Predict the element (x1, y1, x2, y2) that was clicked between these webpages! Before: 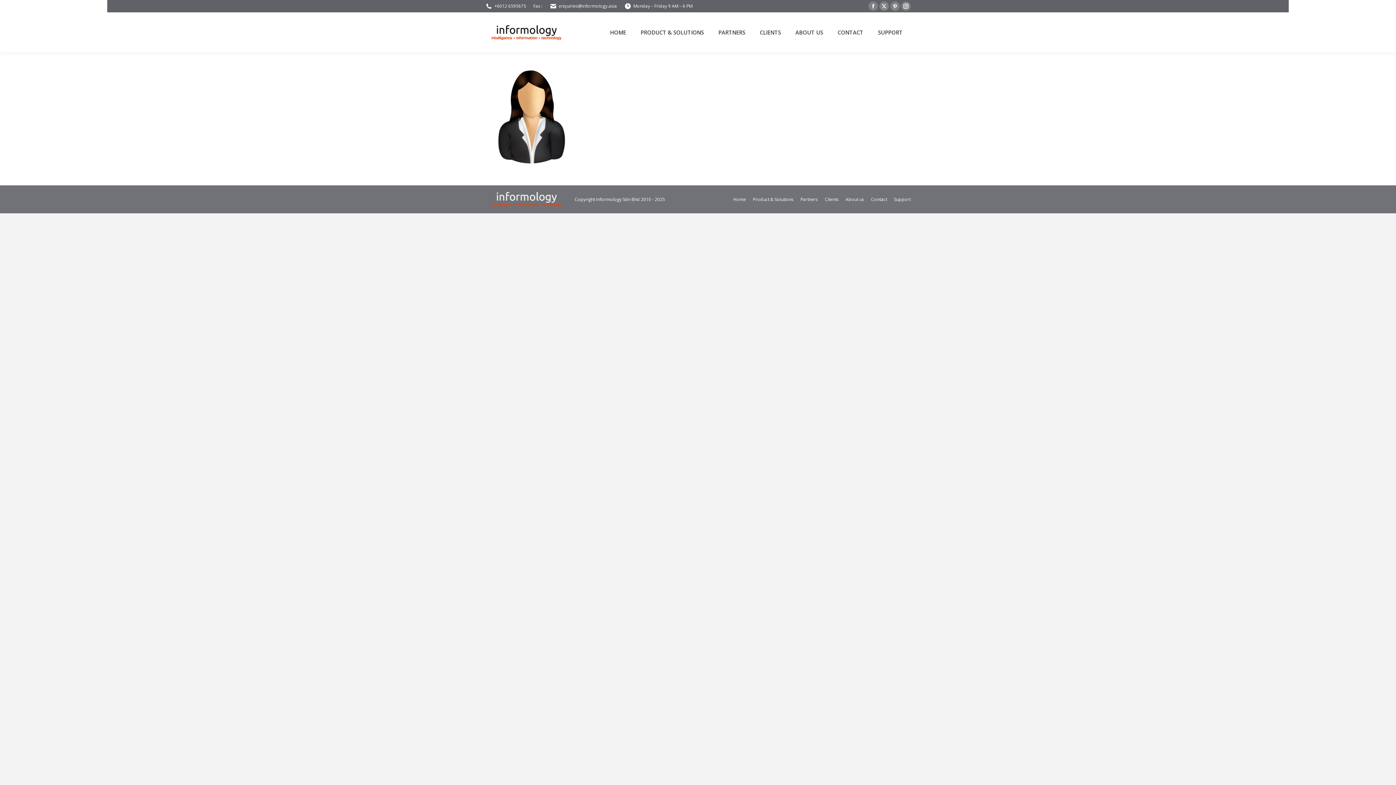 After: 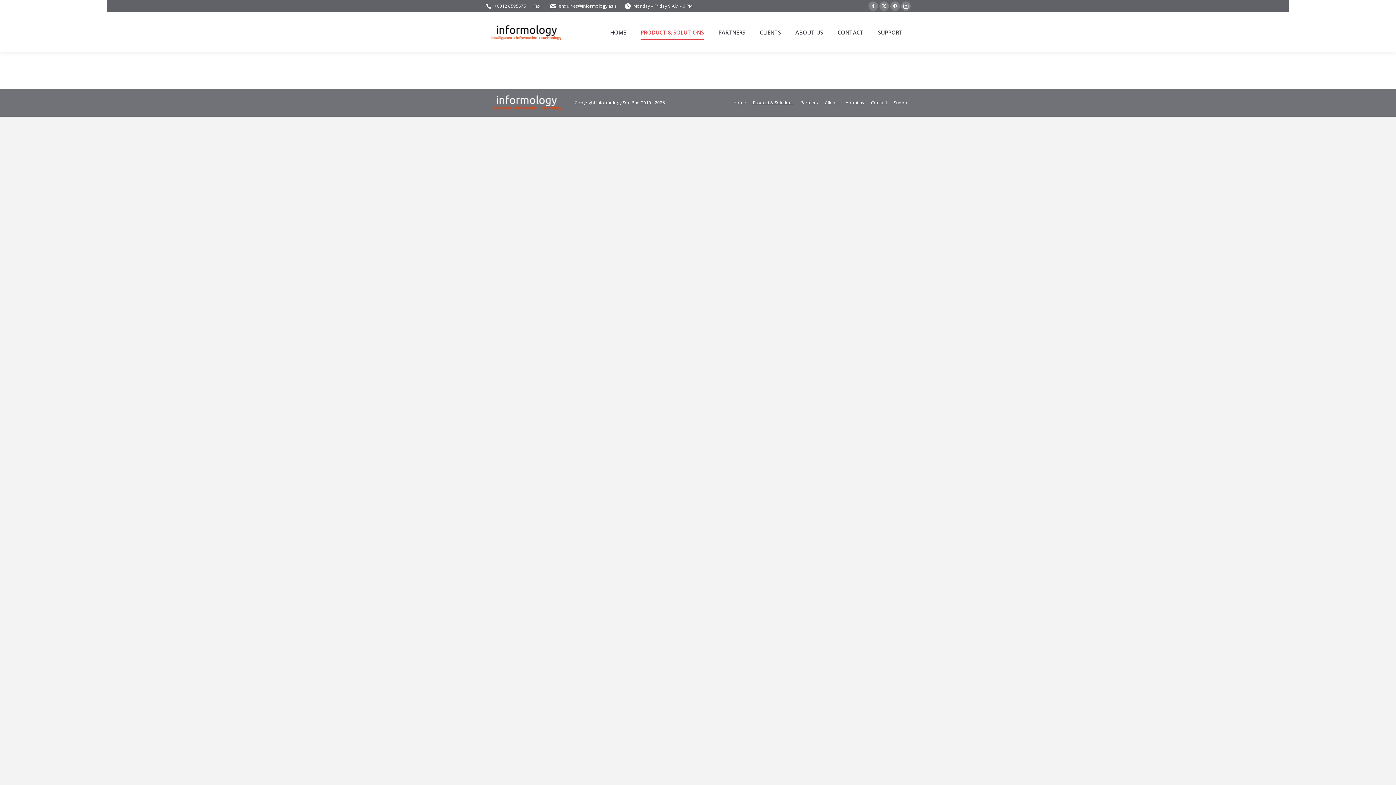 Action: bbox: (753, 195, 793, 203) label: Product & Solutions